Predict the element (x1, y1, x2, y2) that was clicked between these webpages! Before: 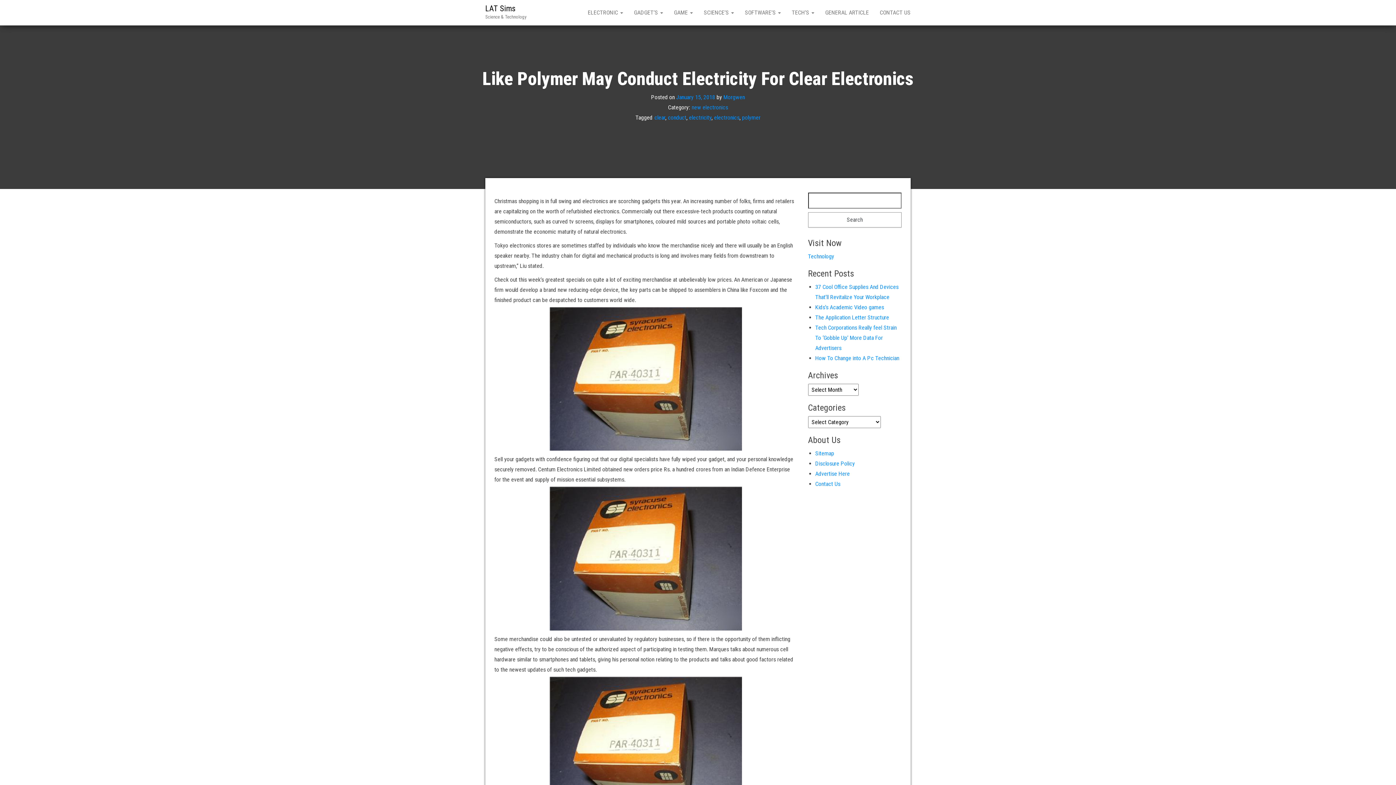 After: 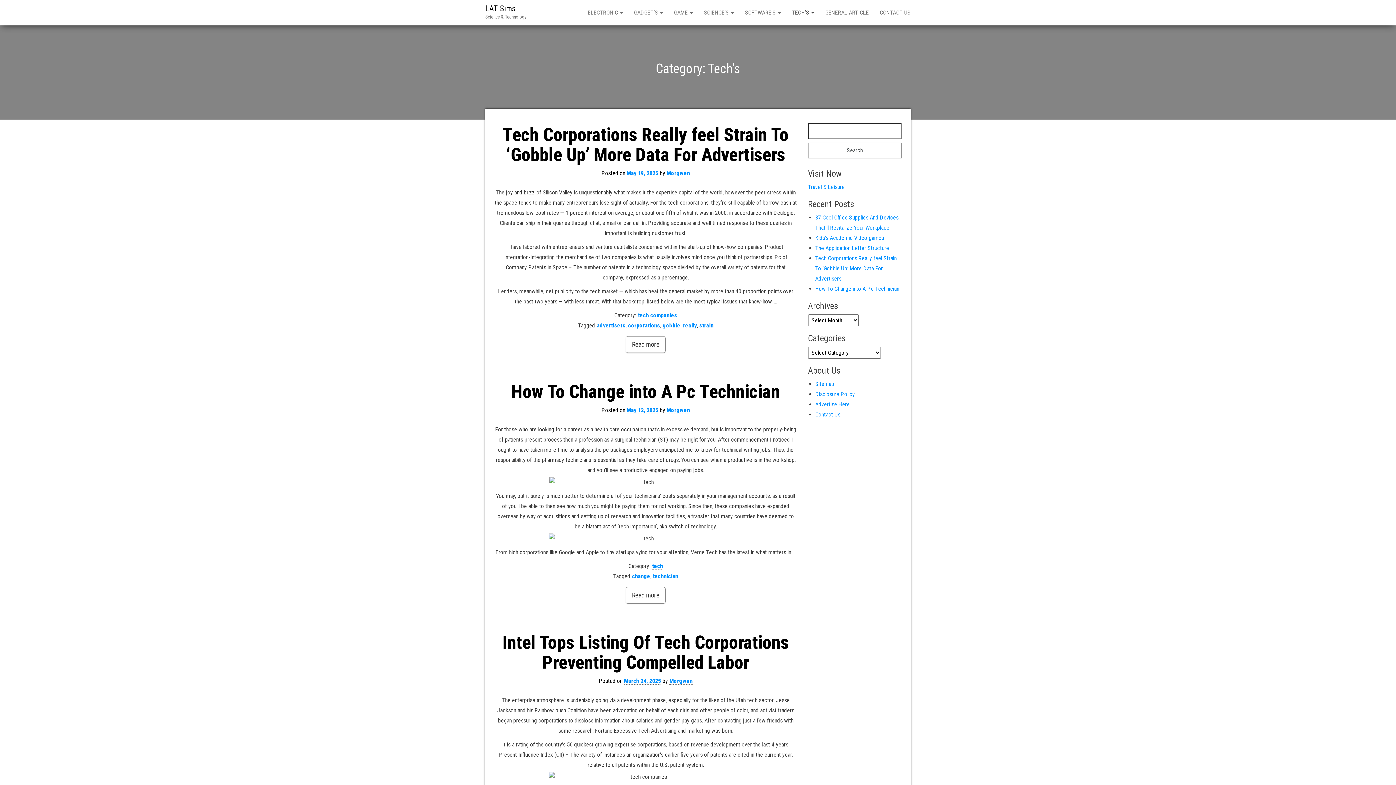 Action: label: TECH’S  bbox: (786, 0, 820, 25)